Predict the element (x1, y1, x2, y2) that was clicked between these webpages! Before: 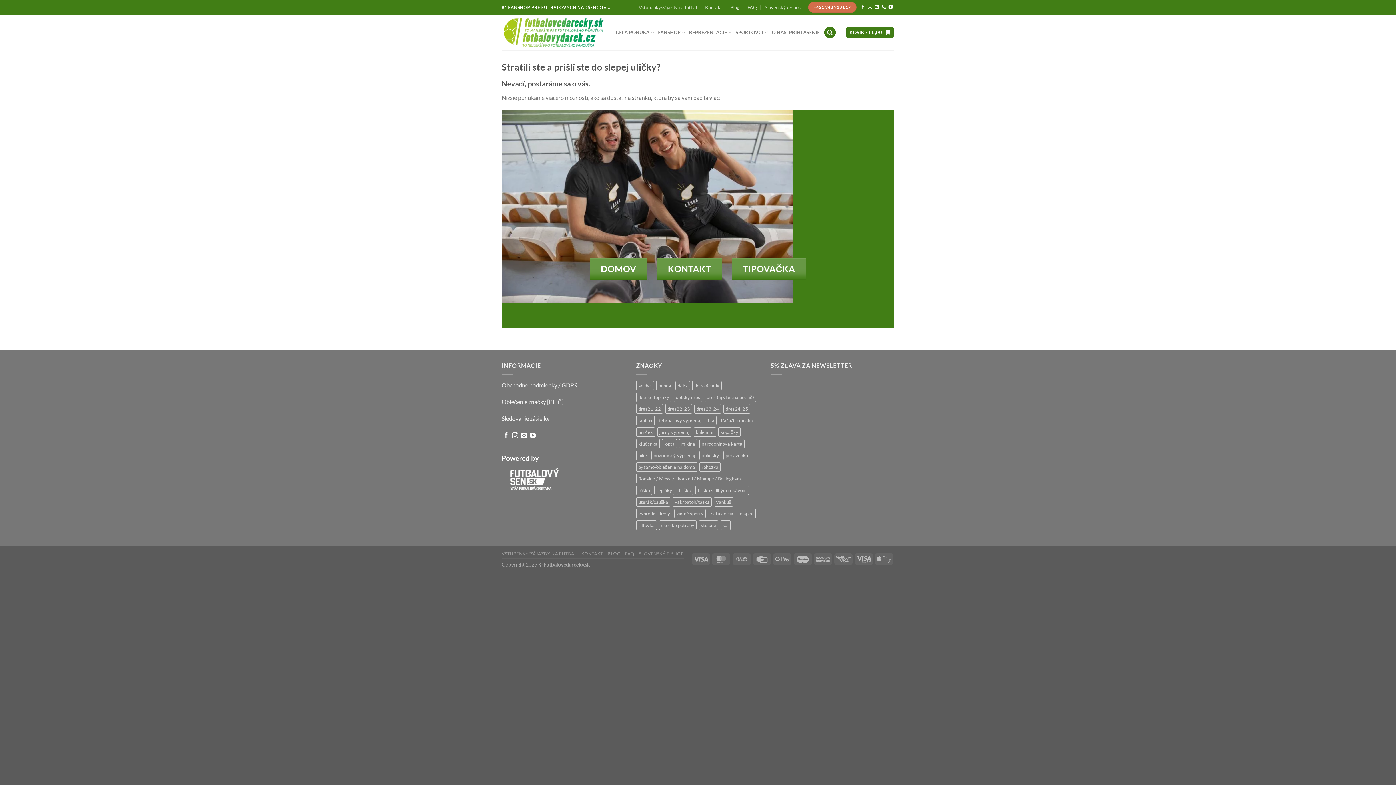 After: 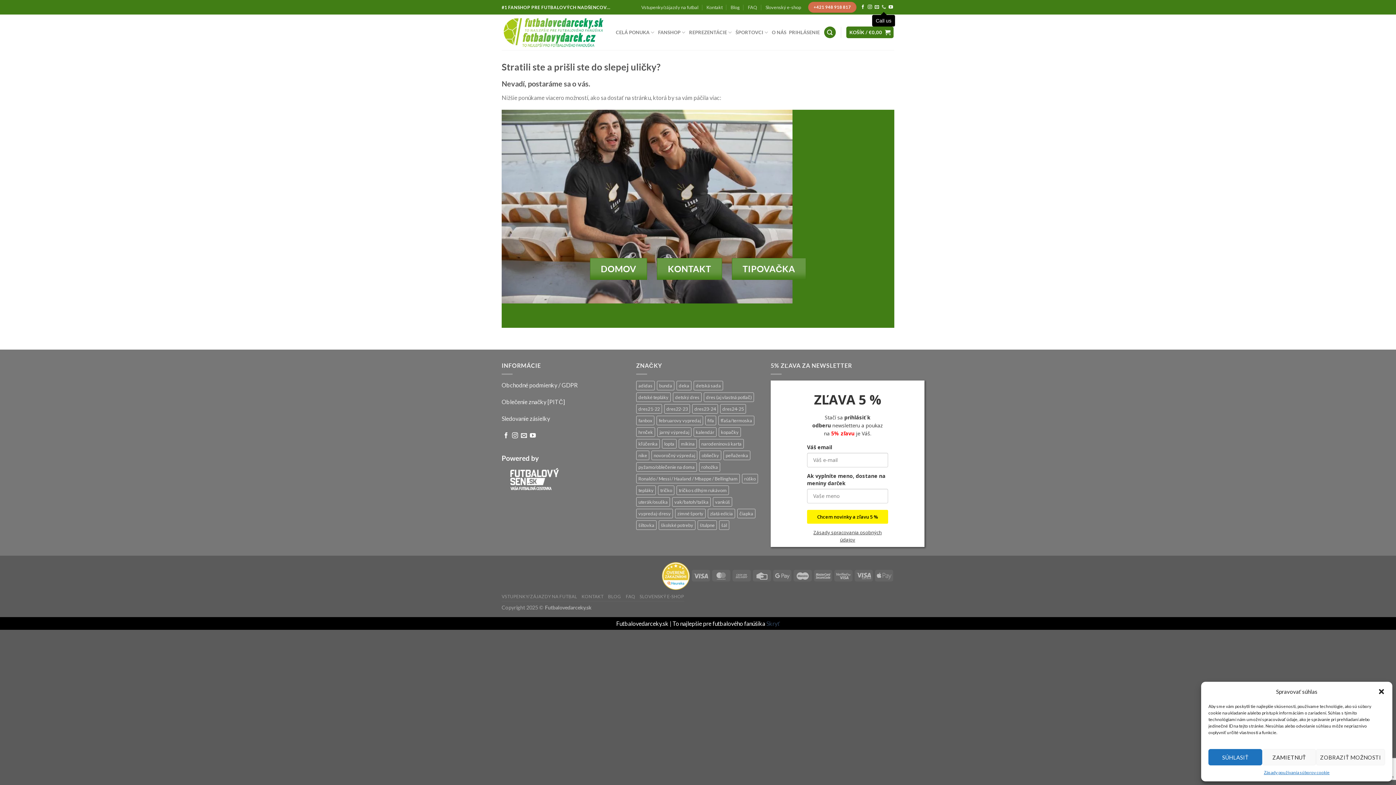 Action: label: Call us bbox: (881, 4, 886, 9)